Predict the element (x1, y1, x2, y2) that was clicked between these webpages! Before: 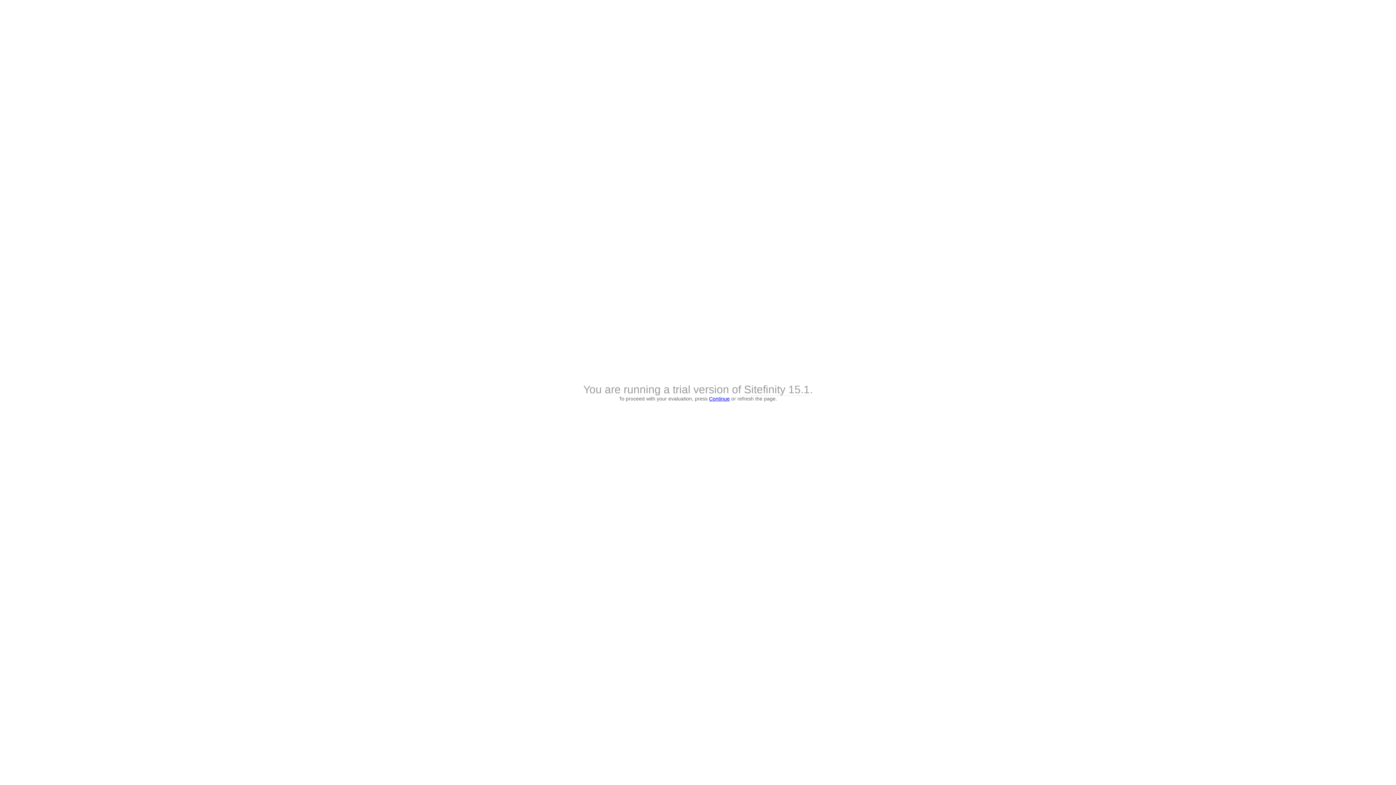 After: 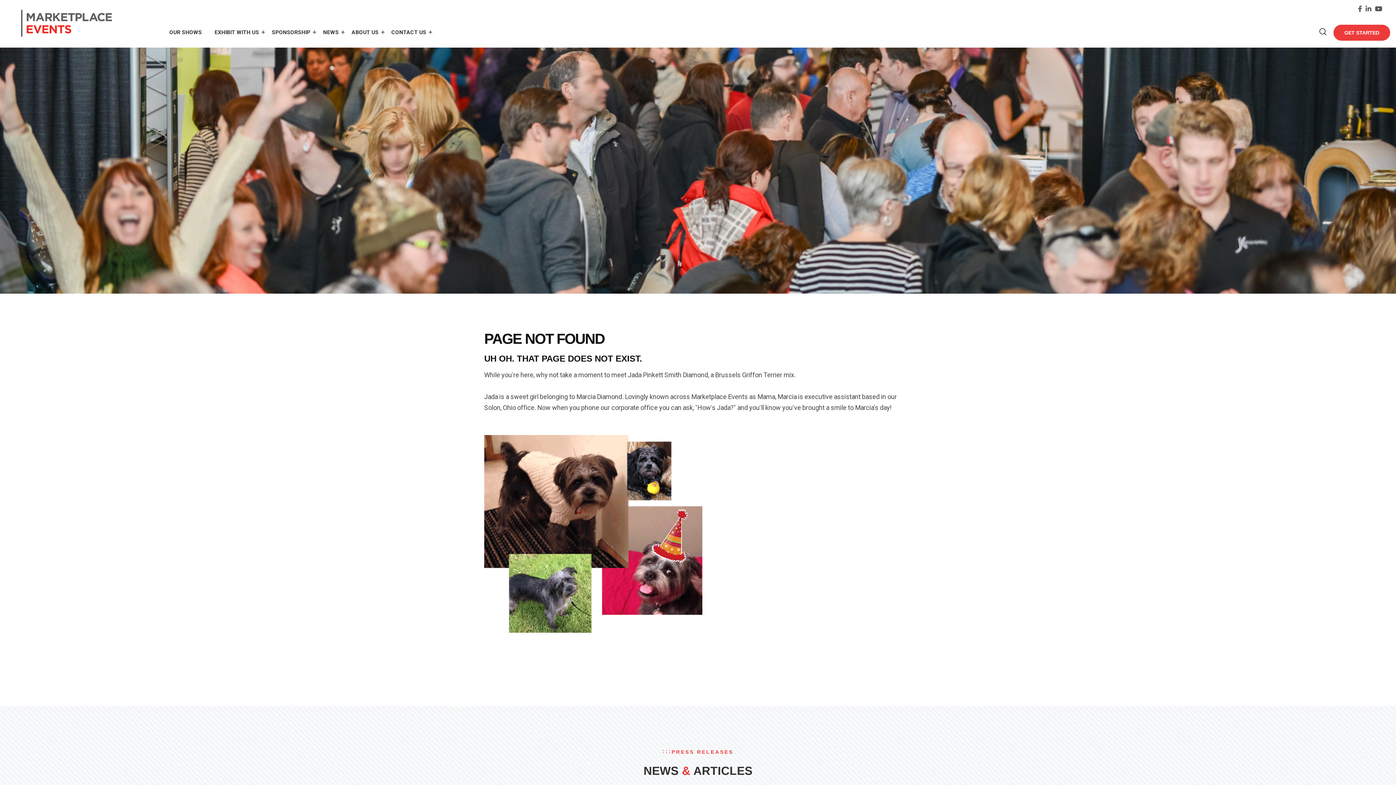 Action: bbox: (709, 396, 730, 401) label: Continue